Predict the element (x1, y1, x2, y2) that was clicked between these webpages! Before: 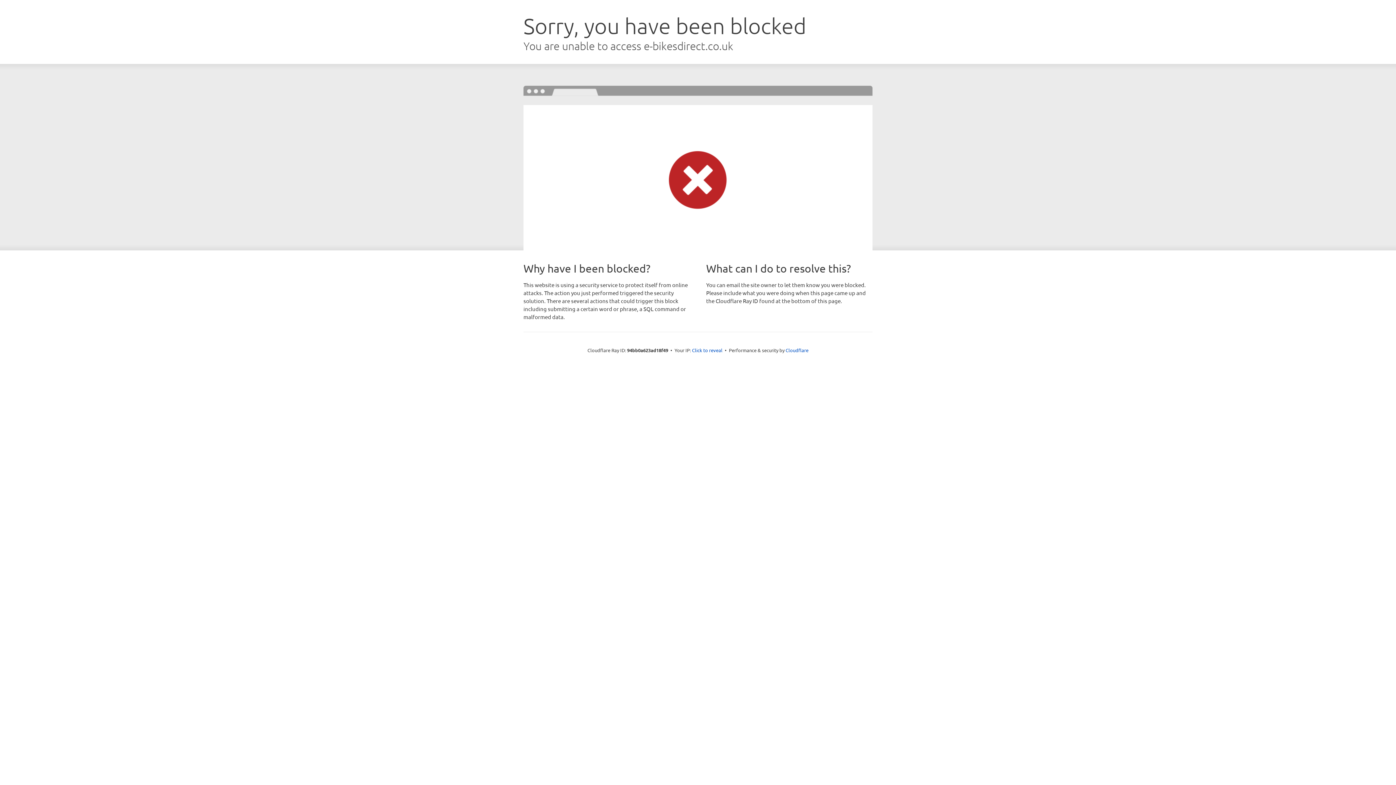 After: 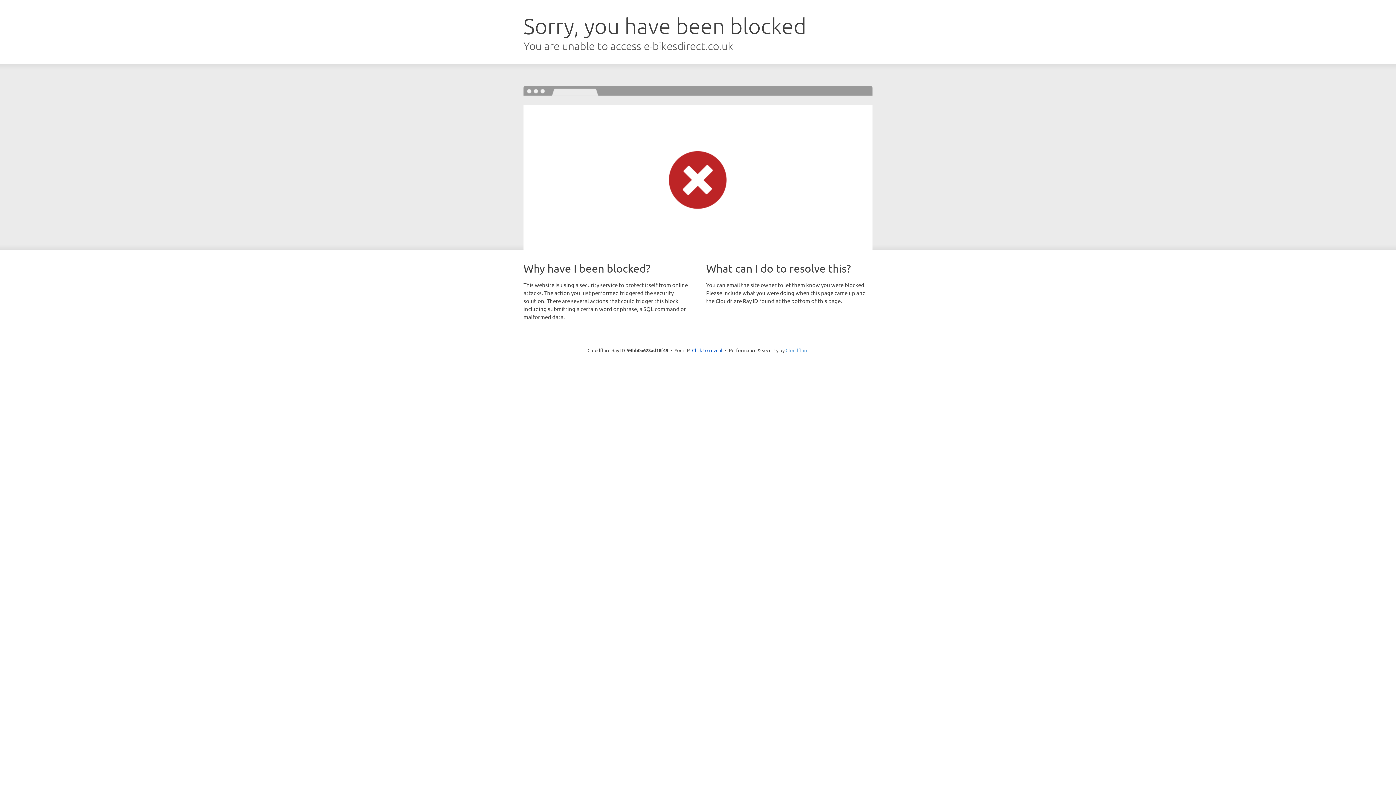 Action: bbox: (785, 347, 808, 353) label: Cloudflare